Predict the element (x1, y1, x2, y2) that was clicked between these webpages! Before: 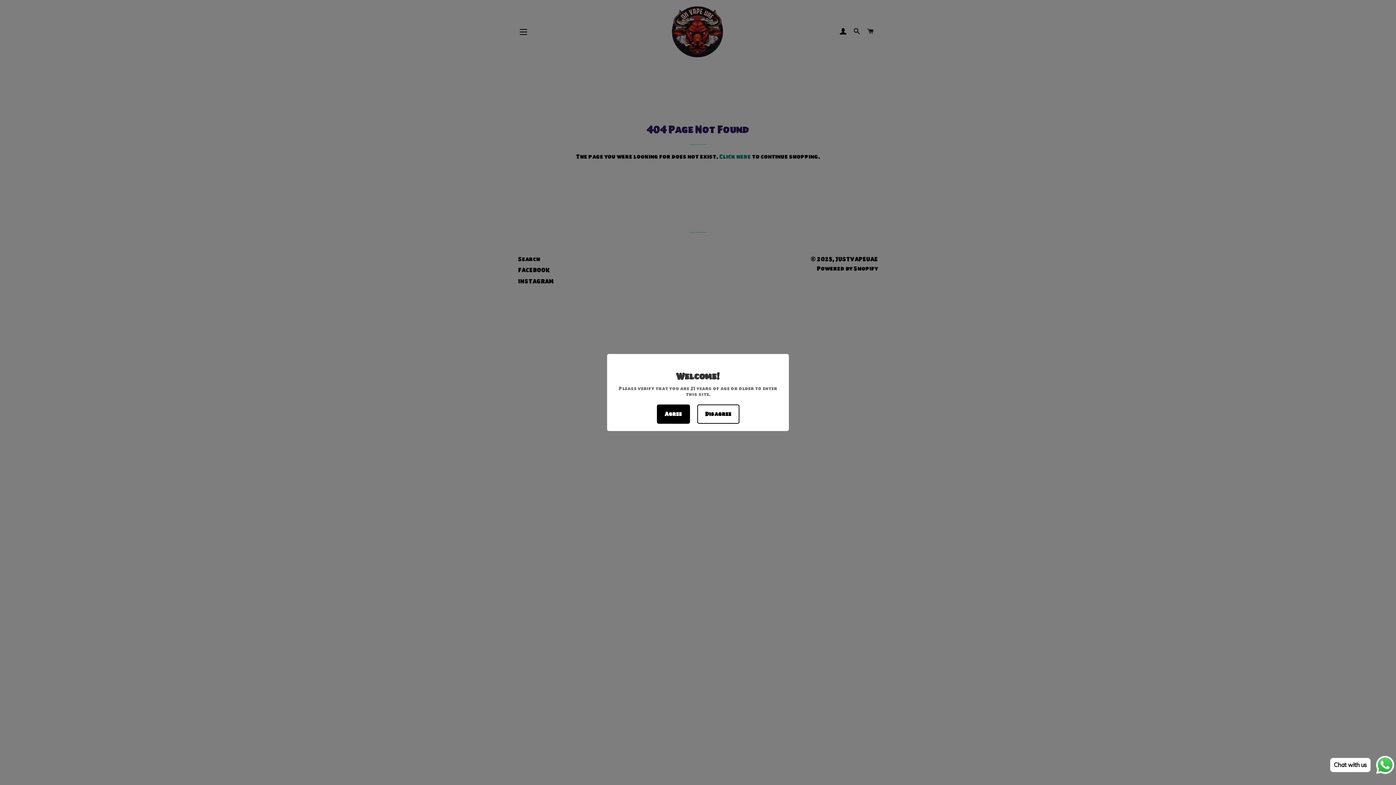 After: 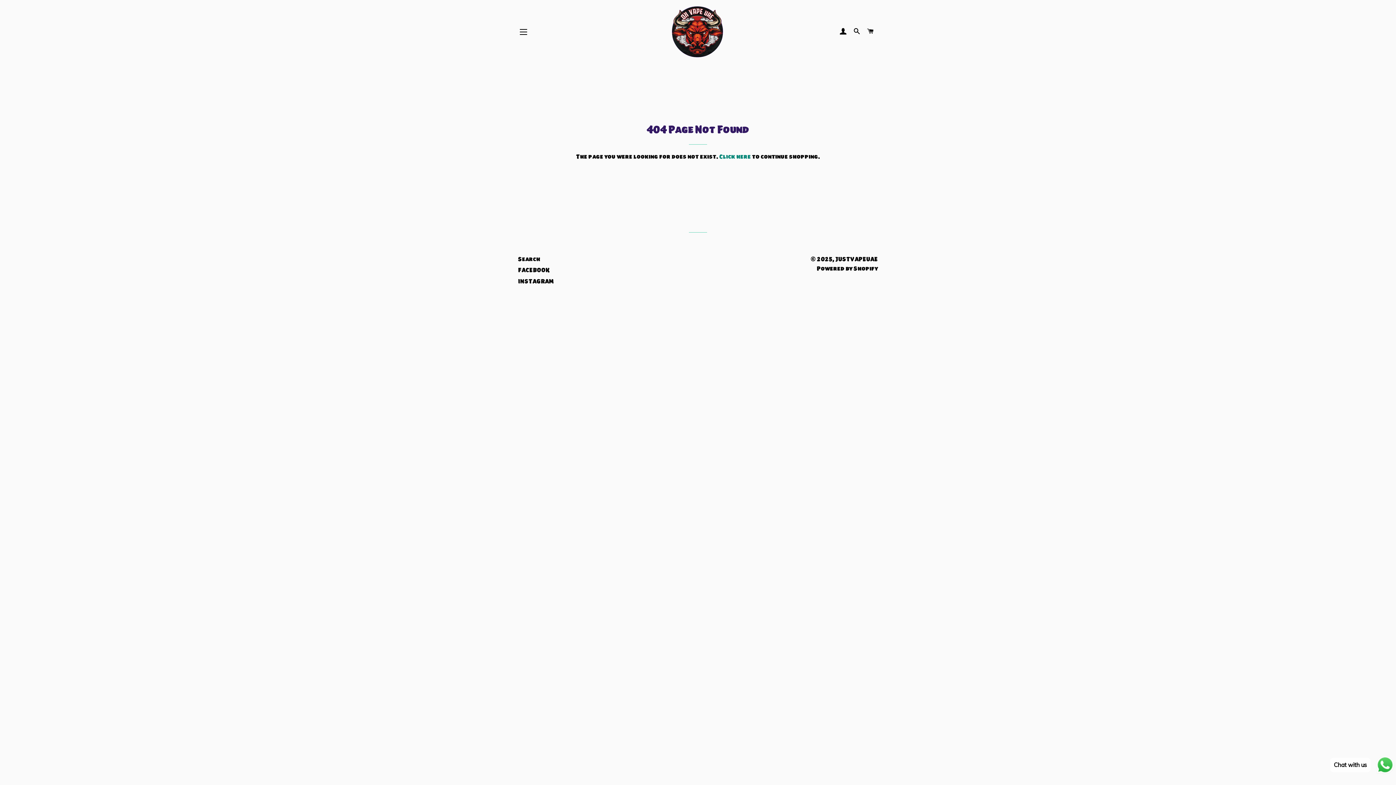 Action: bbox: (656, 404, 690, 424) label: Agree